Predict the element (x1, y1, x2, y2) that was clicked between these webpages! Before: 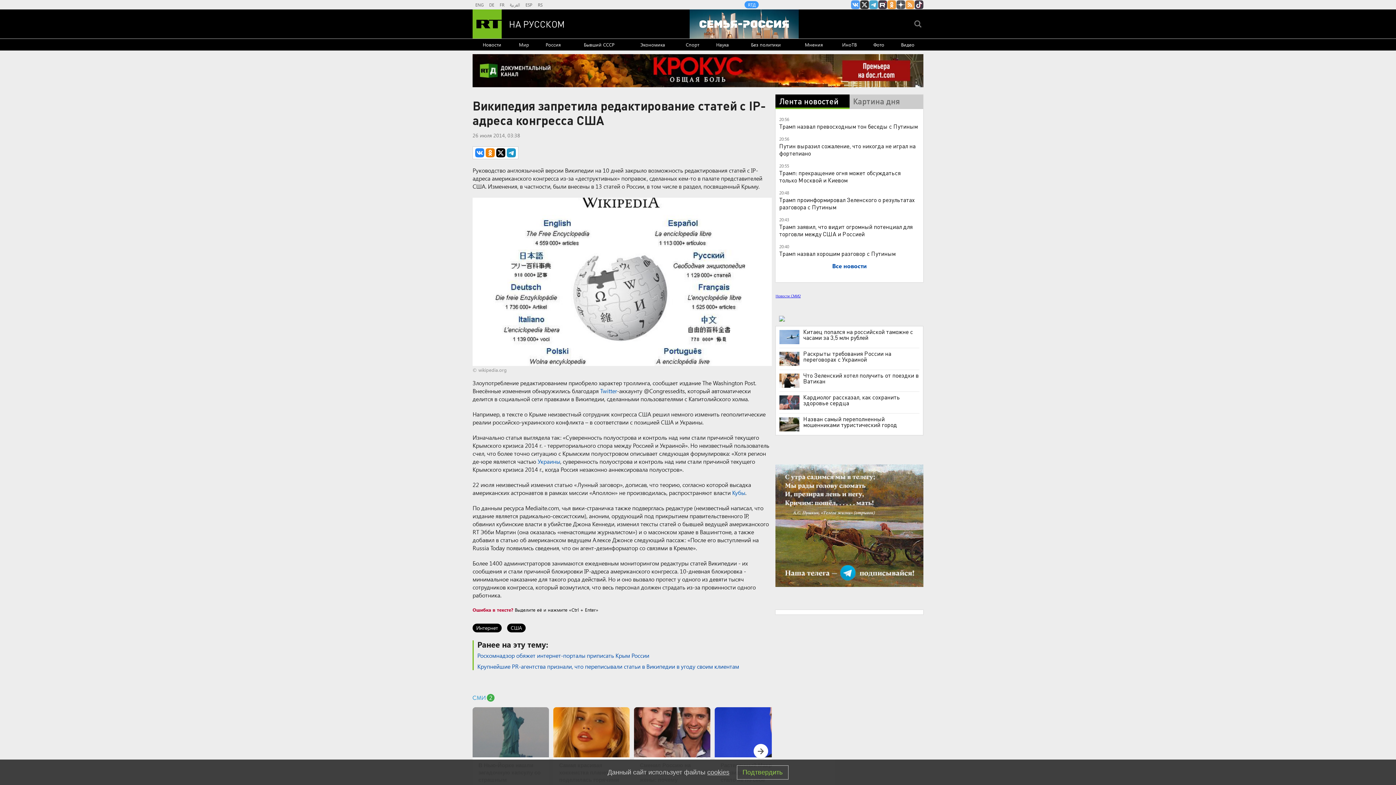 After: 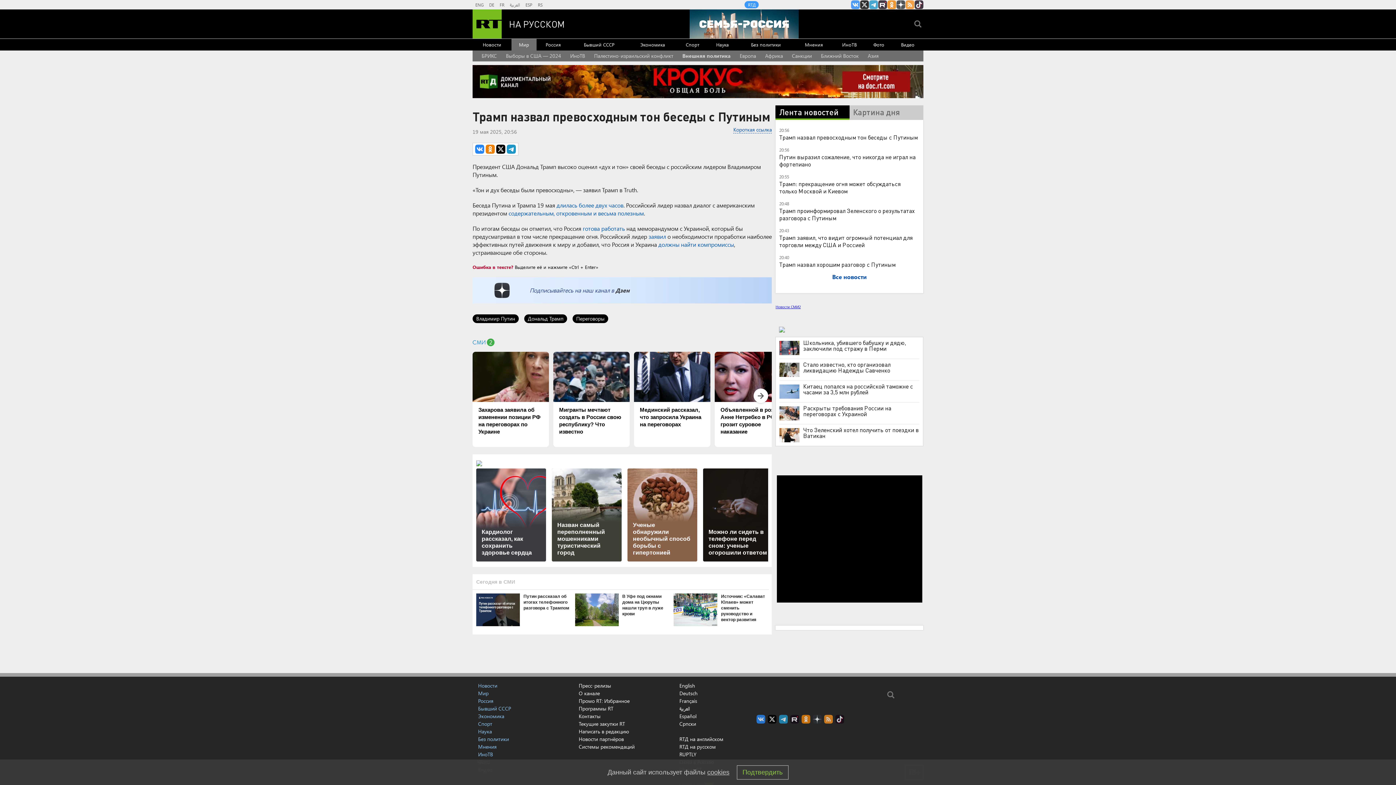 Action: label: Трамп назвал превосходным тон беседы с Путиным bbox: (779, 122, 917, 130)